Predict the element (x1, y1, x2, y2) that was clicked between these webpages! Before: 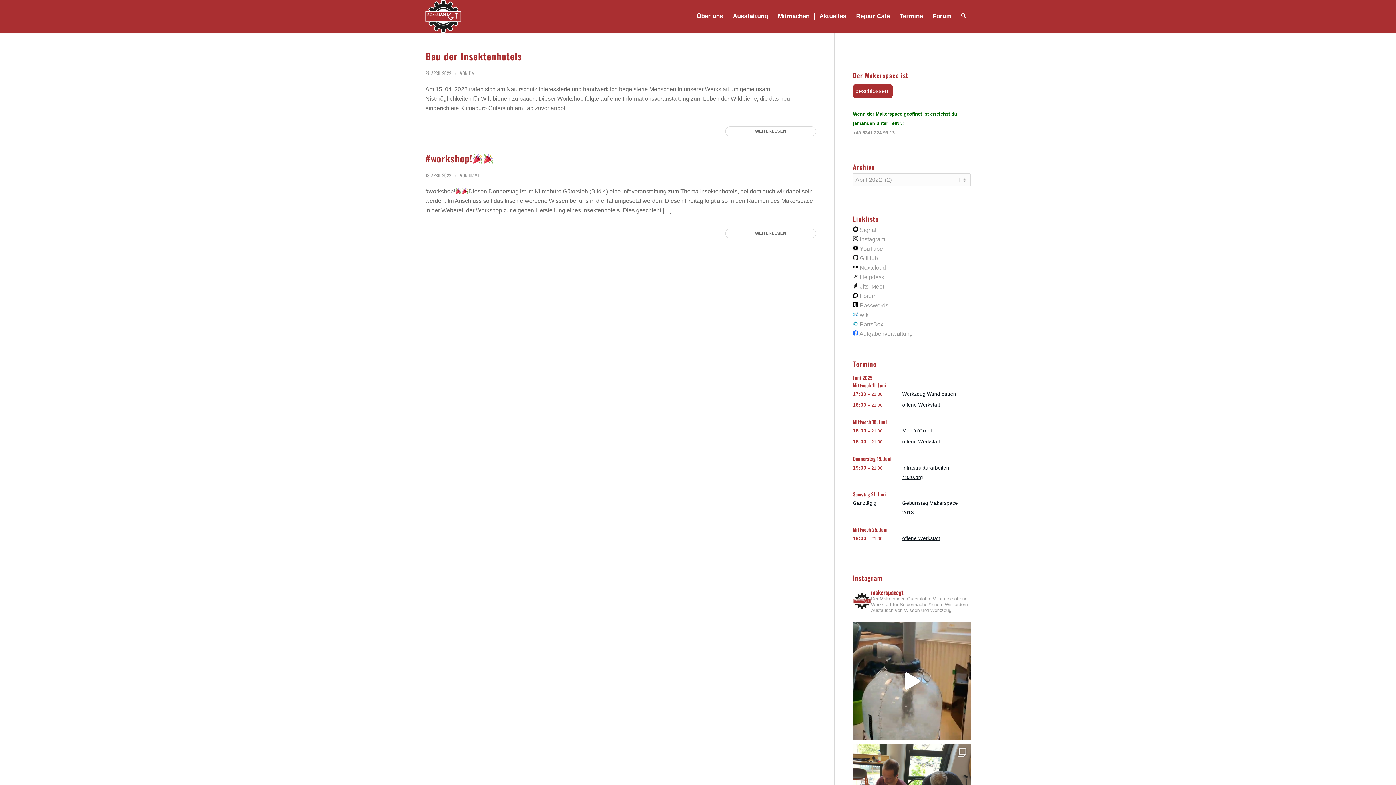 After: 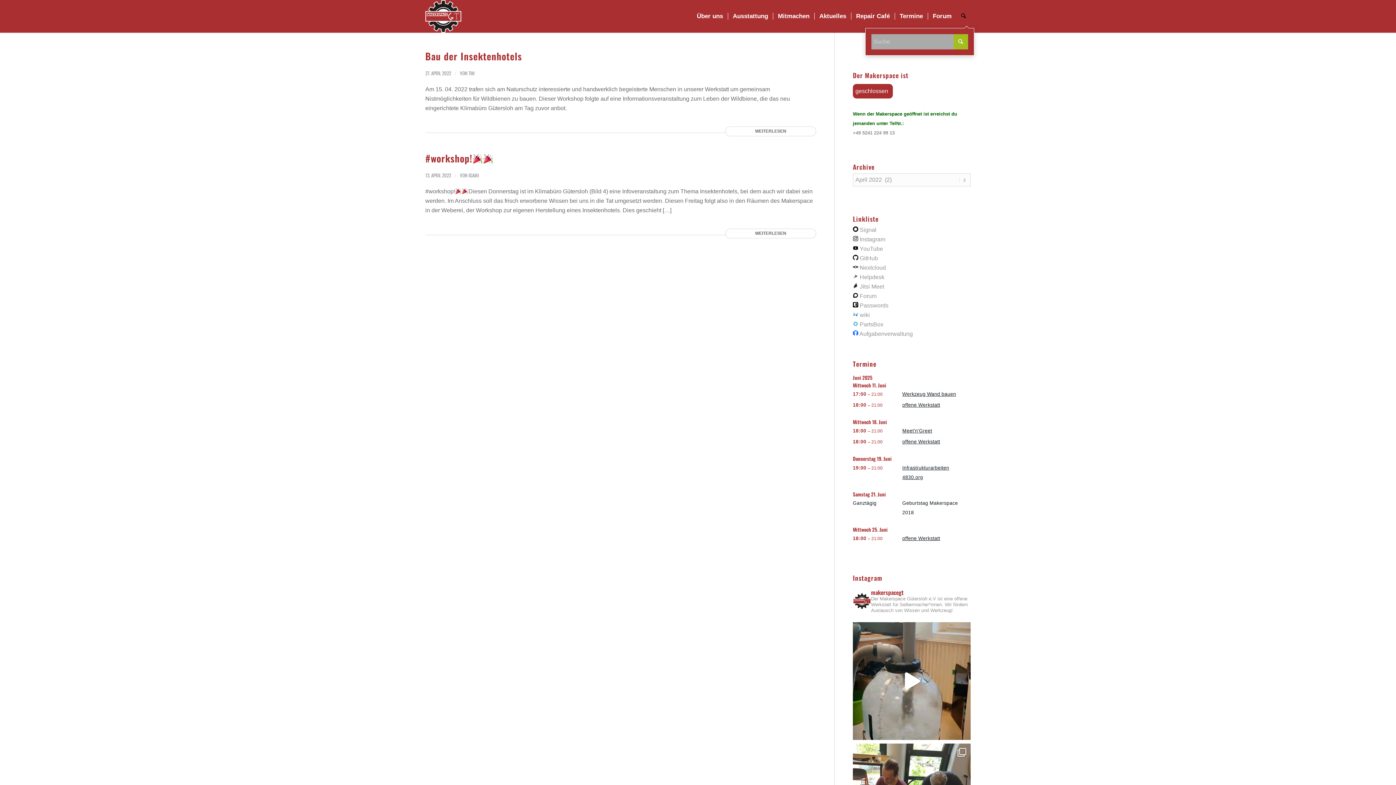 Action: bbox: (956, 0, 970, 32) label: Suche